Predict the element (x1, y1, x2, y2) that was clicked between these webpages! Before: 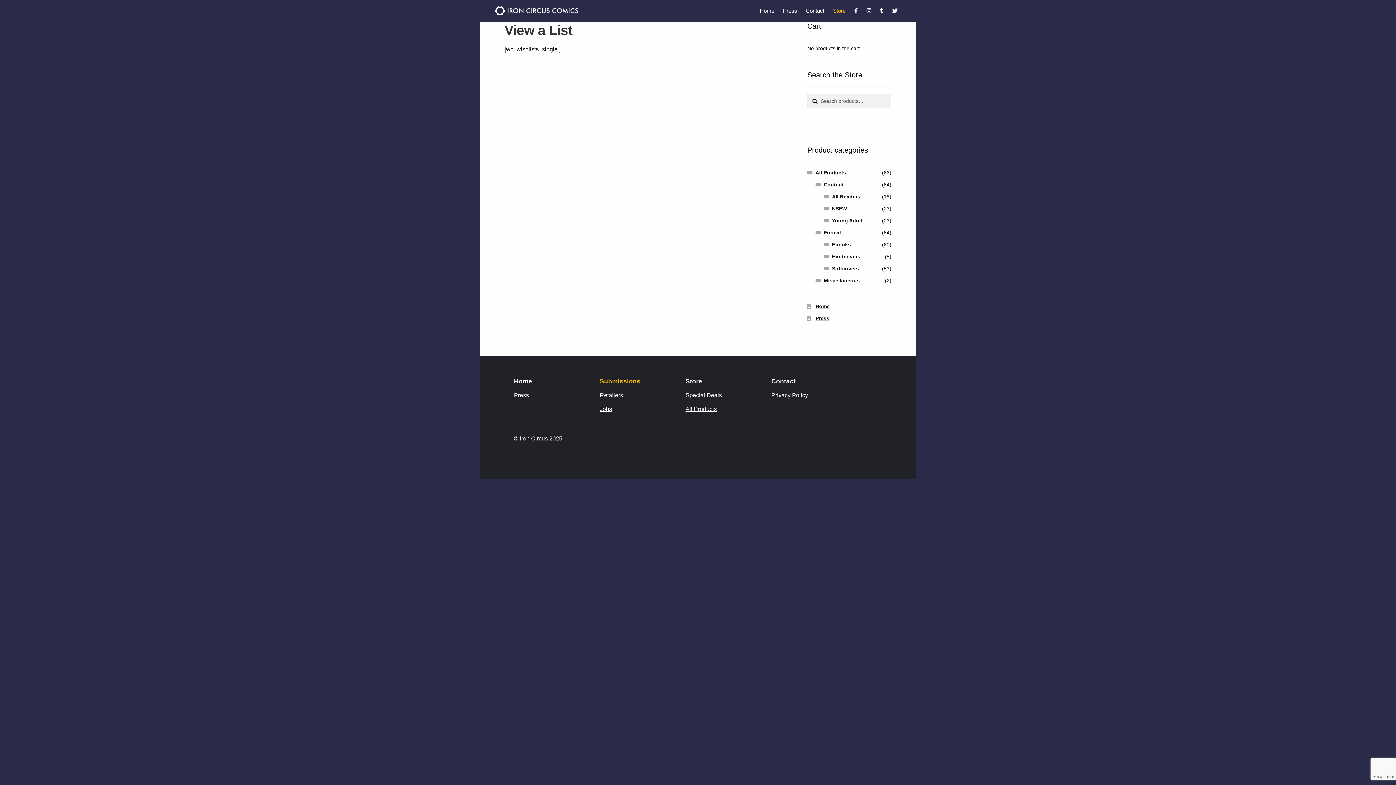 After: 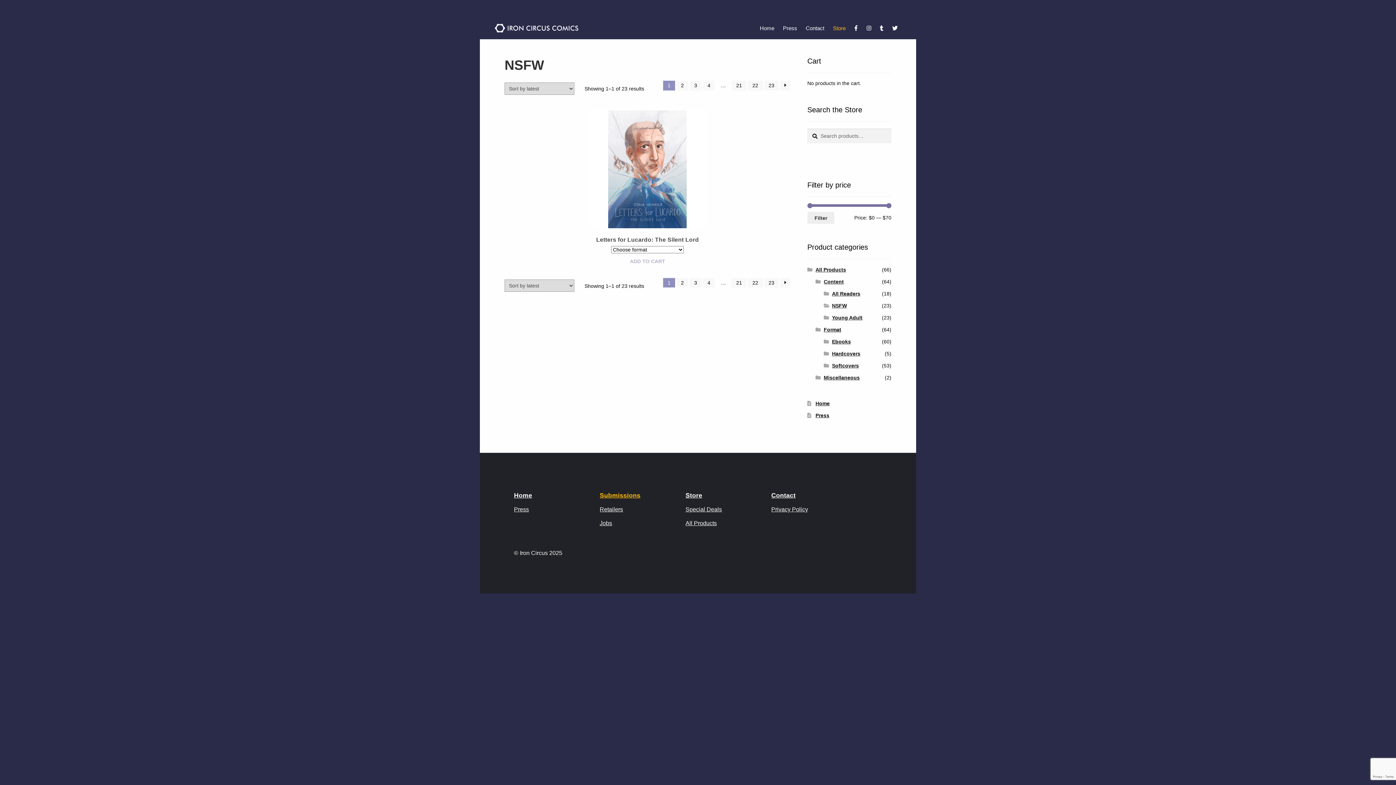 Action: bbox: (832, 205, 847, 211) label: NSFW